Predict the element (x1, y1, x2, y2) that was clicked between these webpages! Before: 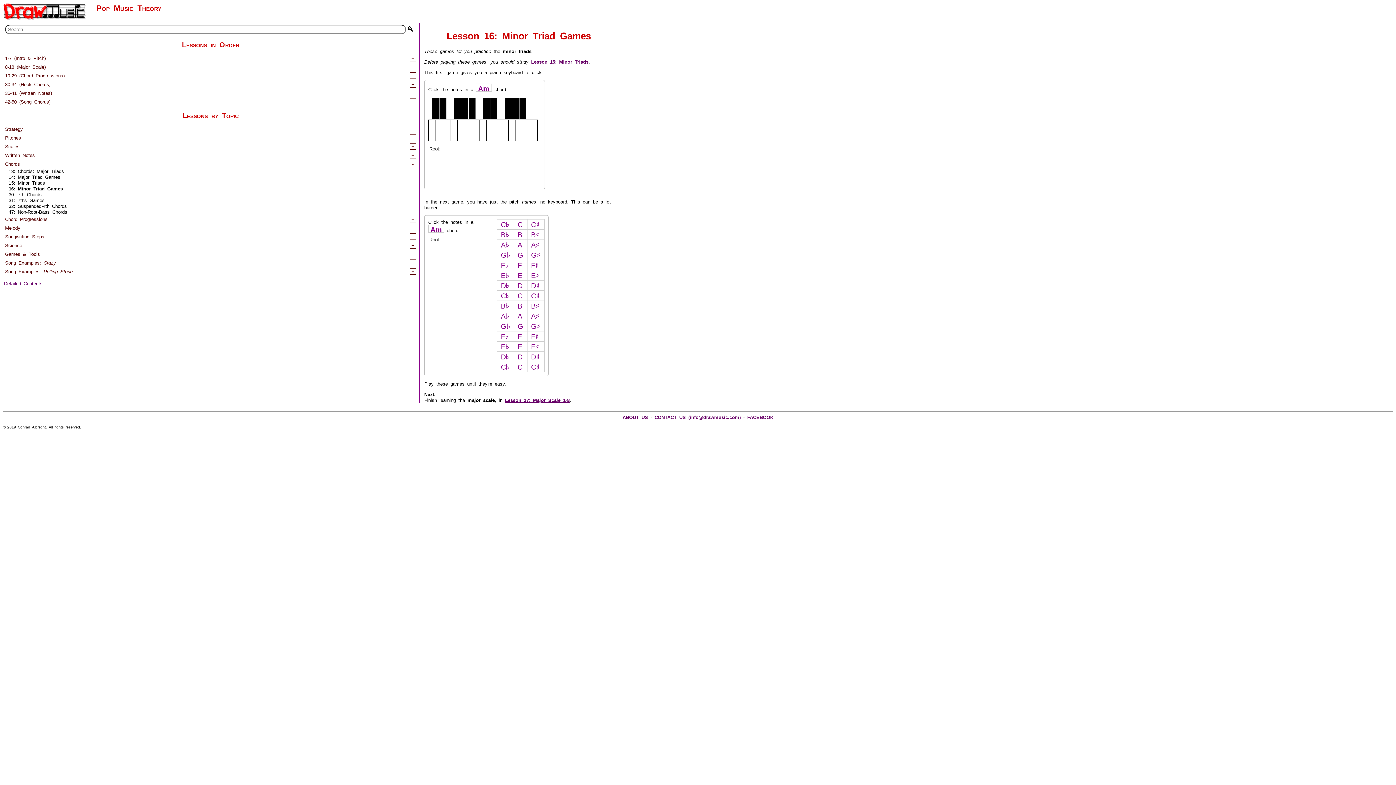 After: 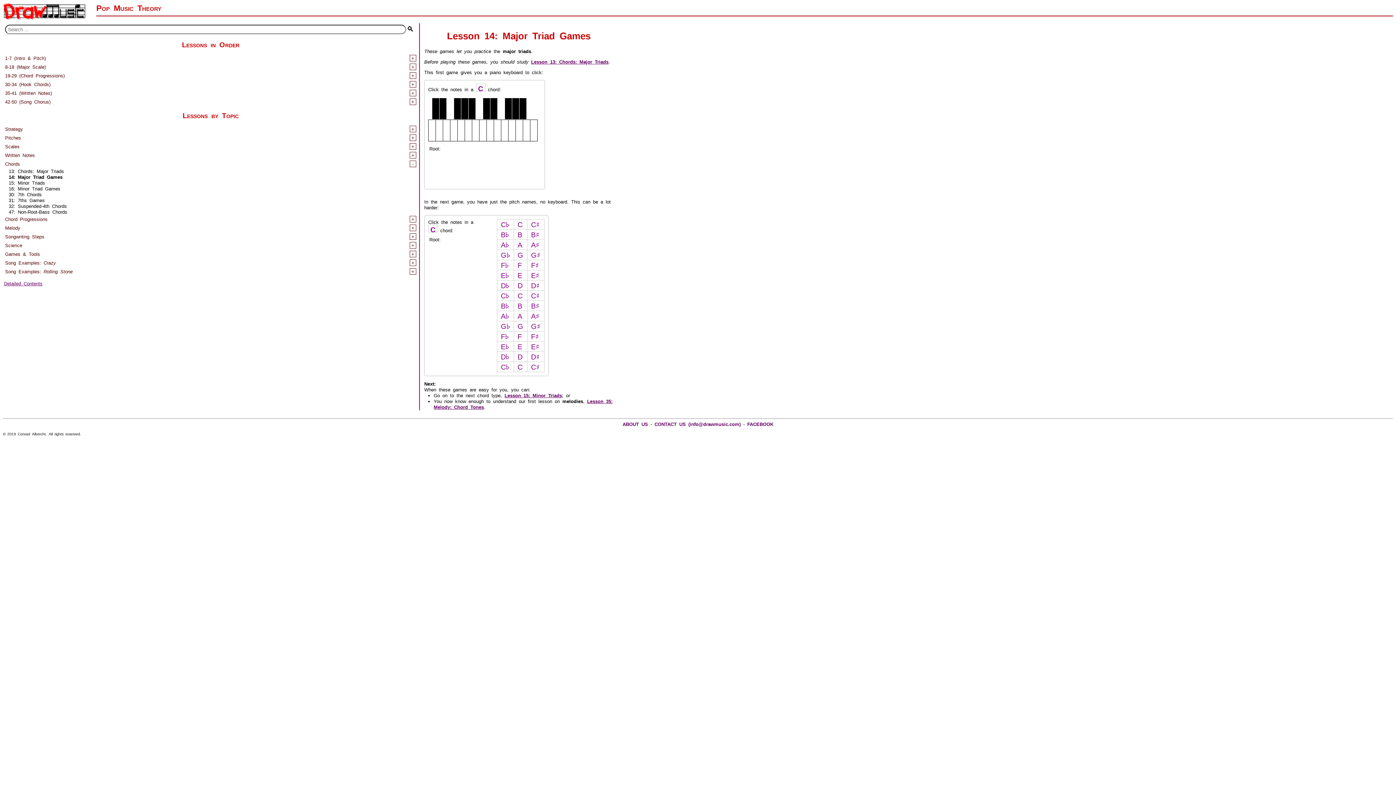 Action: bbox: (8, 174, 60, 178) label: 14: Major Triad Games